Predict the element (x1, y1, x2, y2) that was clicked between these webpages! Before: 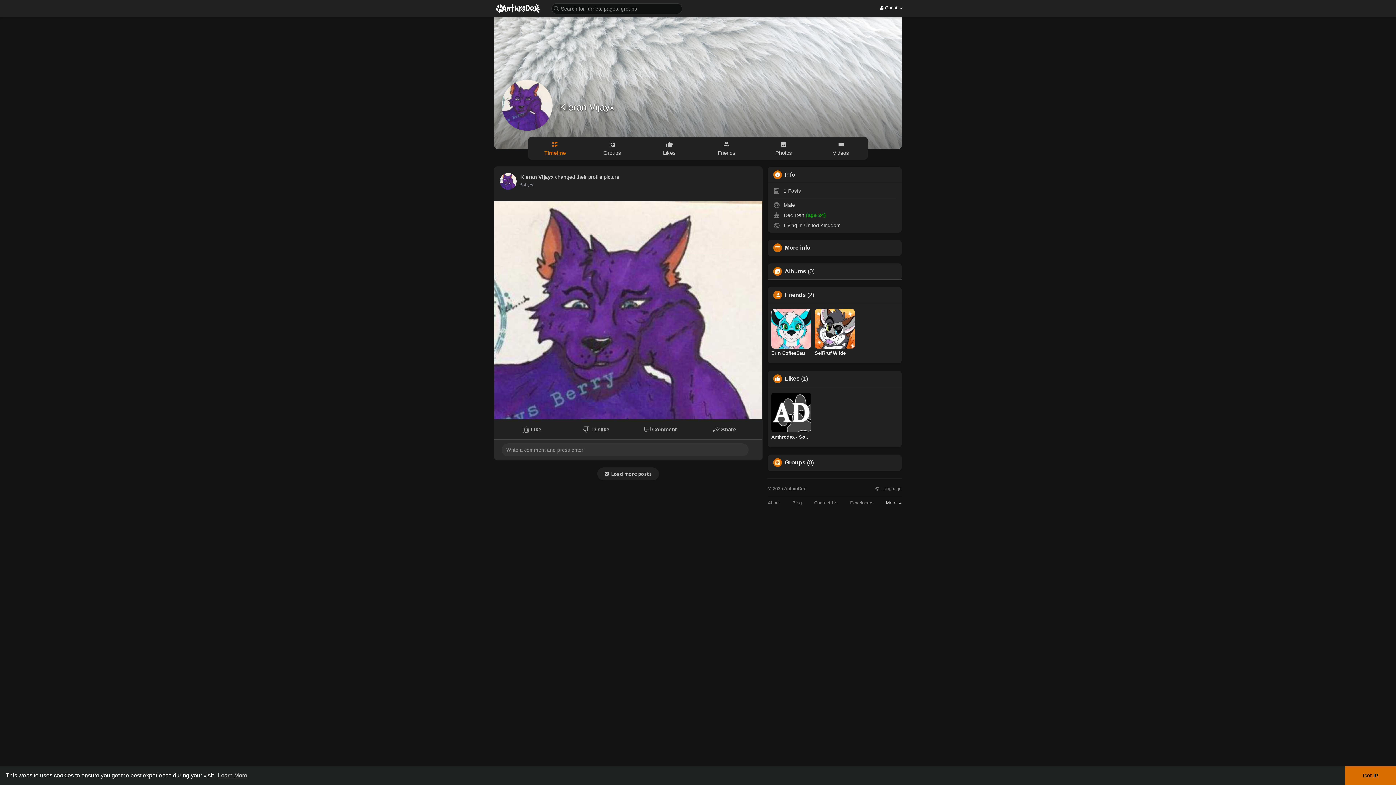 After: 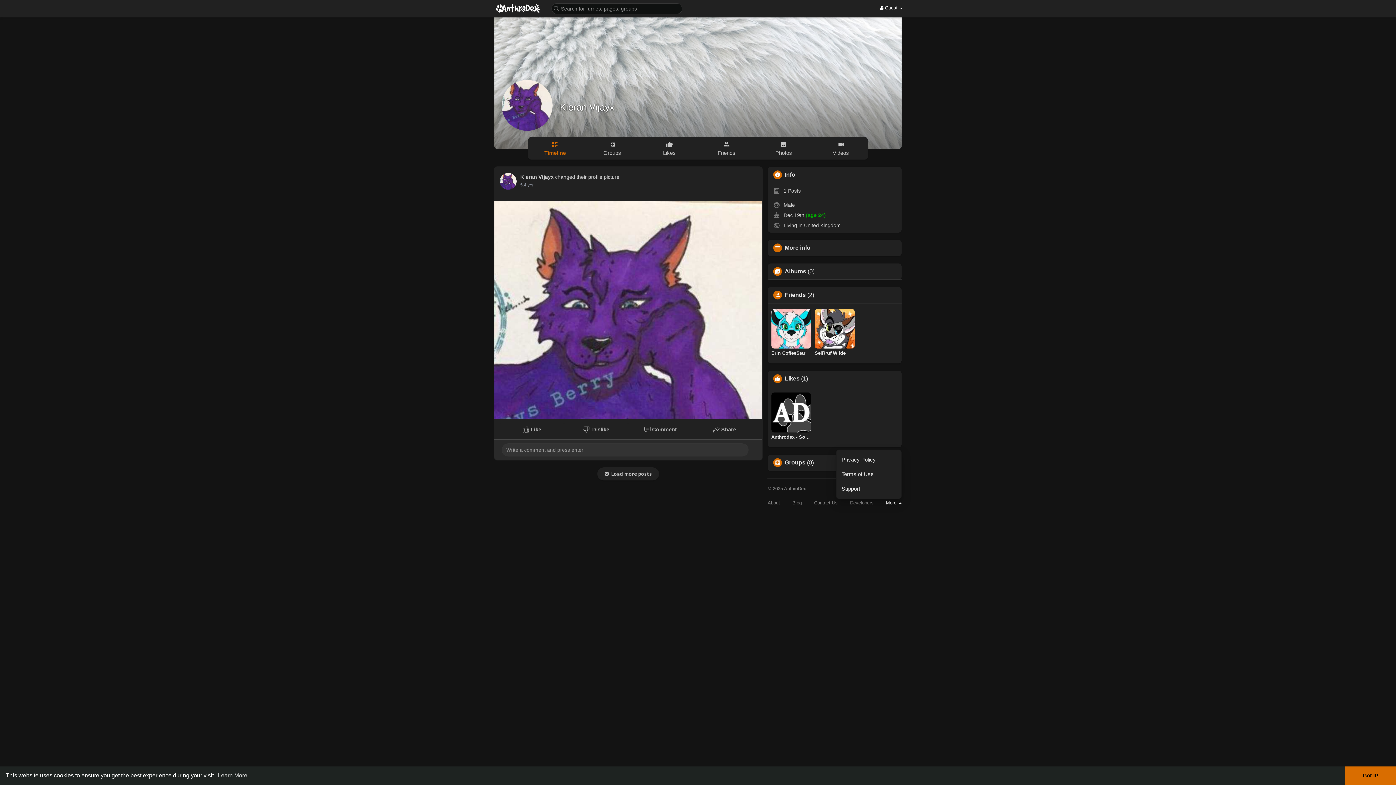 Action: bbox: (886, 500, 901, 505) label: More 